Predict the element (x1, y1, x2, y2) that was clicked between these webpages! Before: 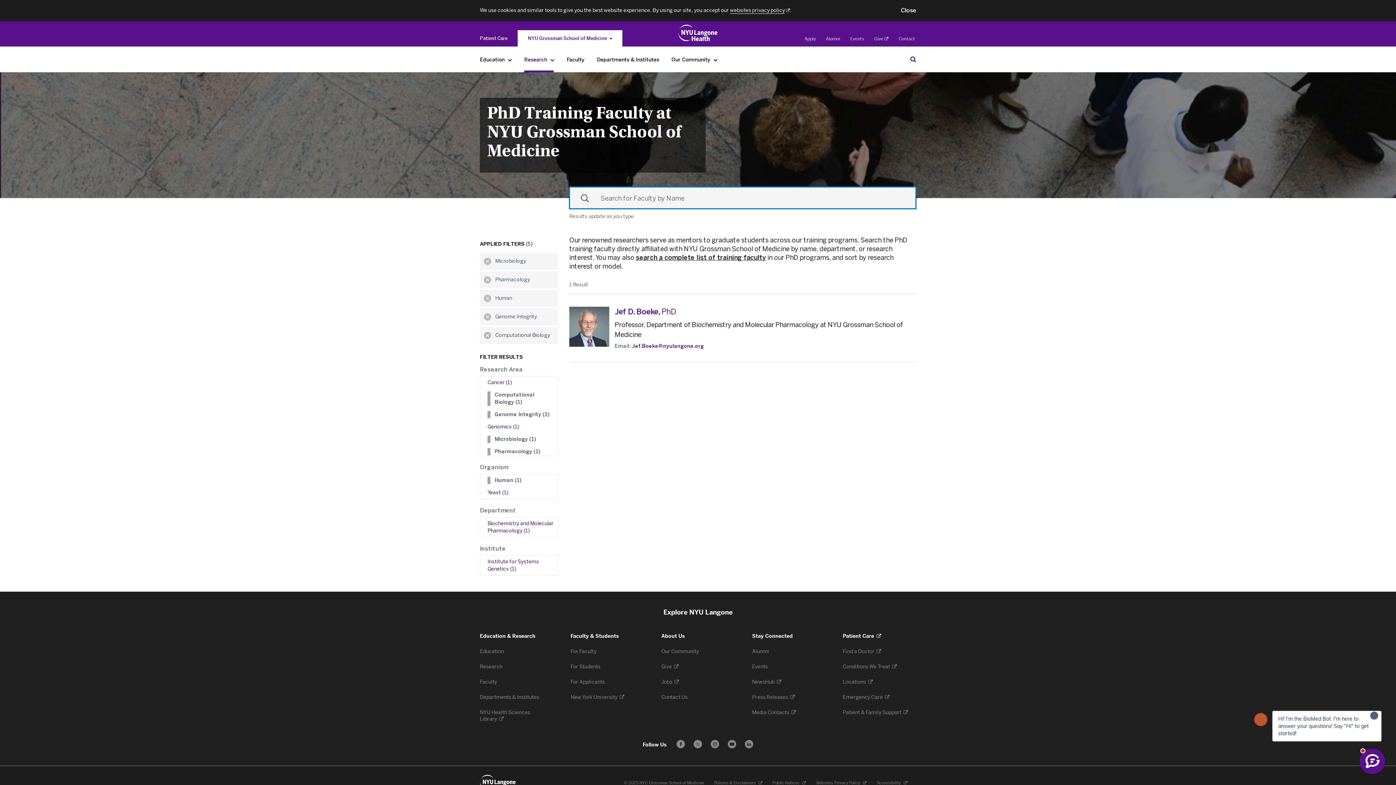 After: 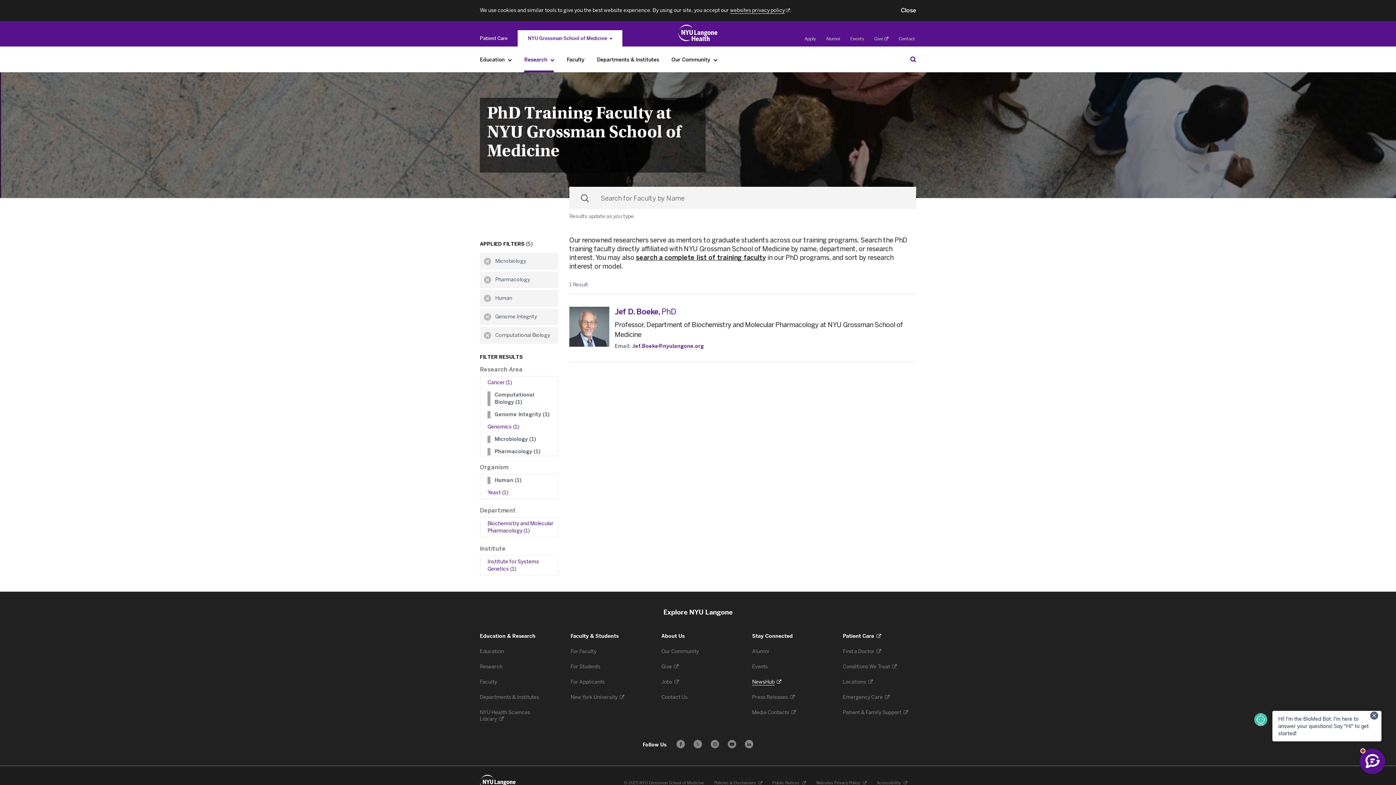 Action: label: NewsHub 
. Opens in a new tab bbox: (752, 679, 781, 685)